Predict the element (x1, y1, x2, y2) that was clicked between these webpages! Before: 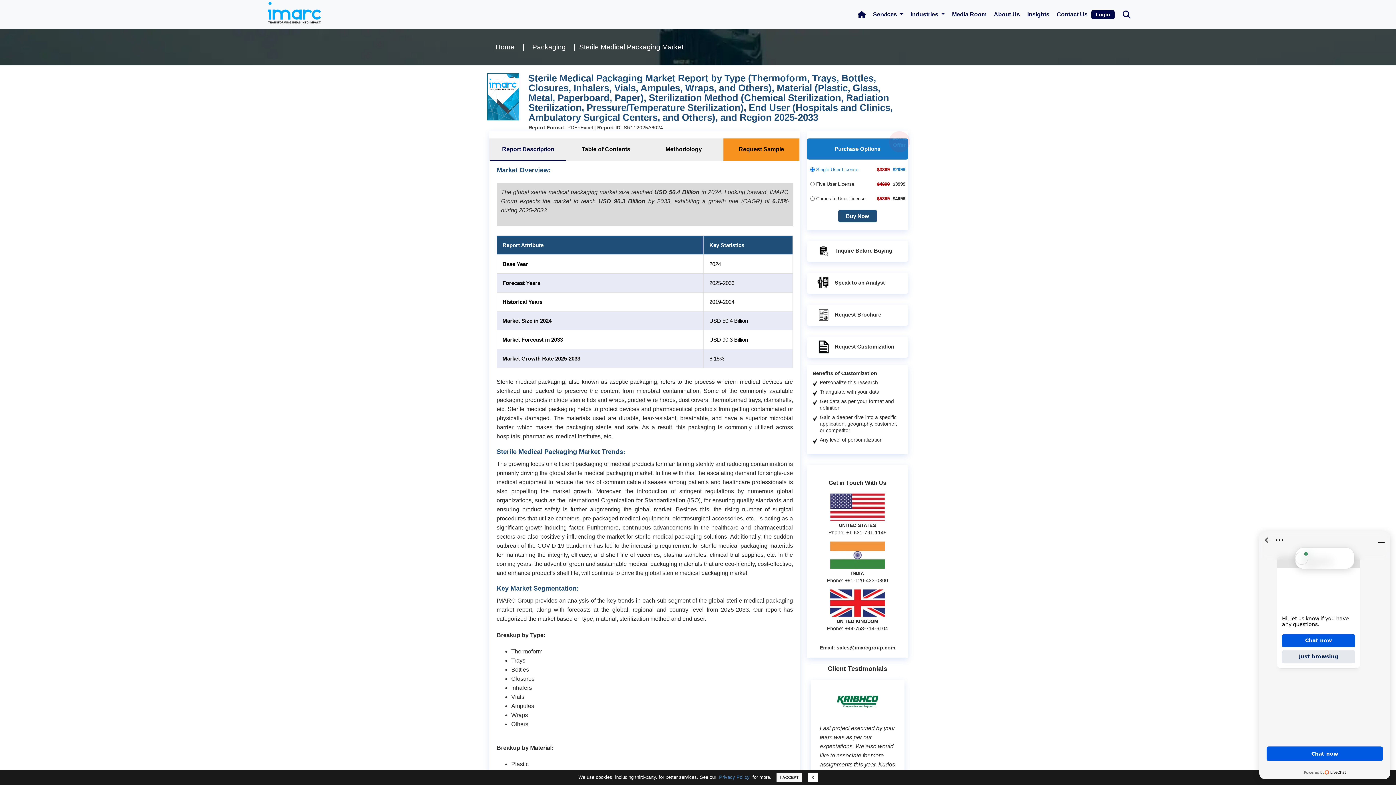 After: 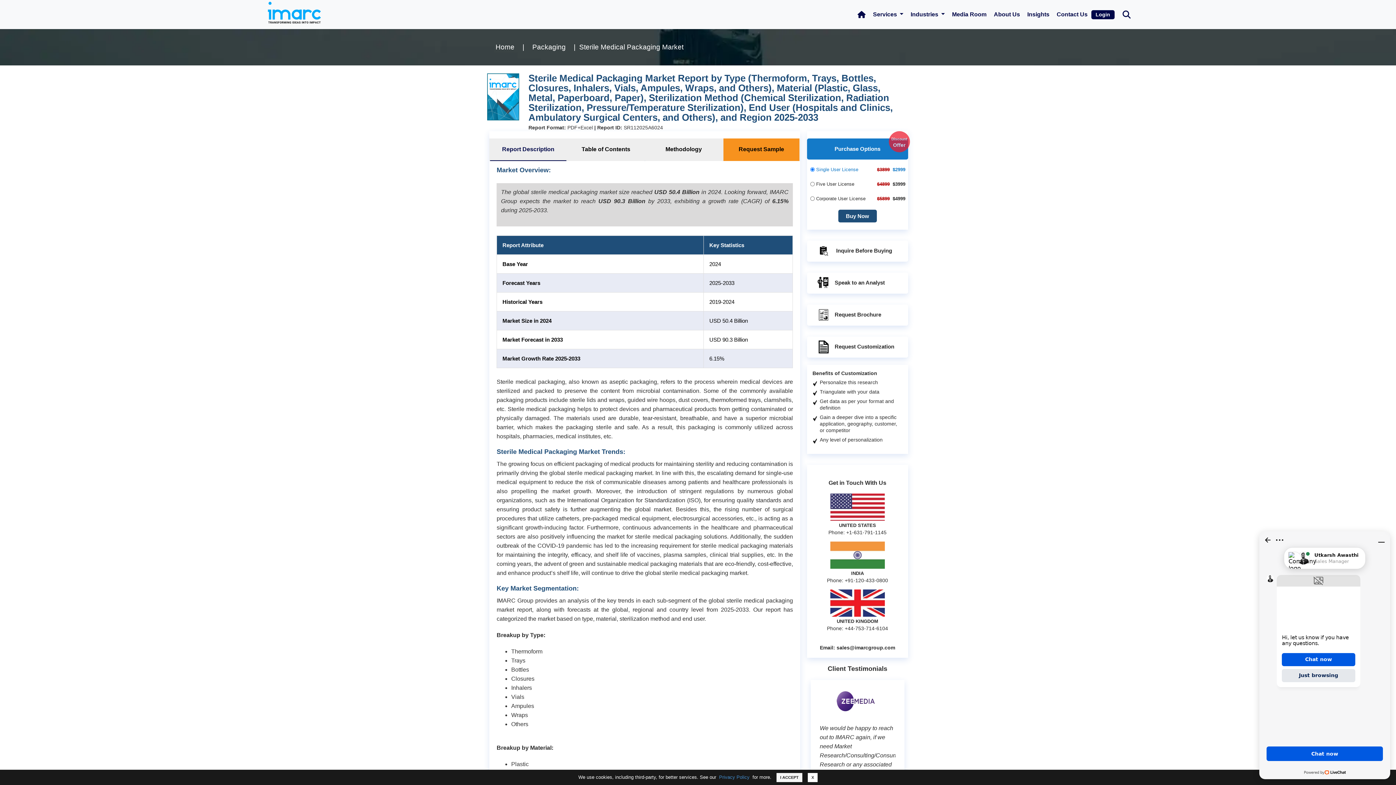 Action: label: Report Description bbox: (490, 138, 566, 161)